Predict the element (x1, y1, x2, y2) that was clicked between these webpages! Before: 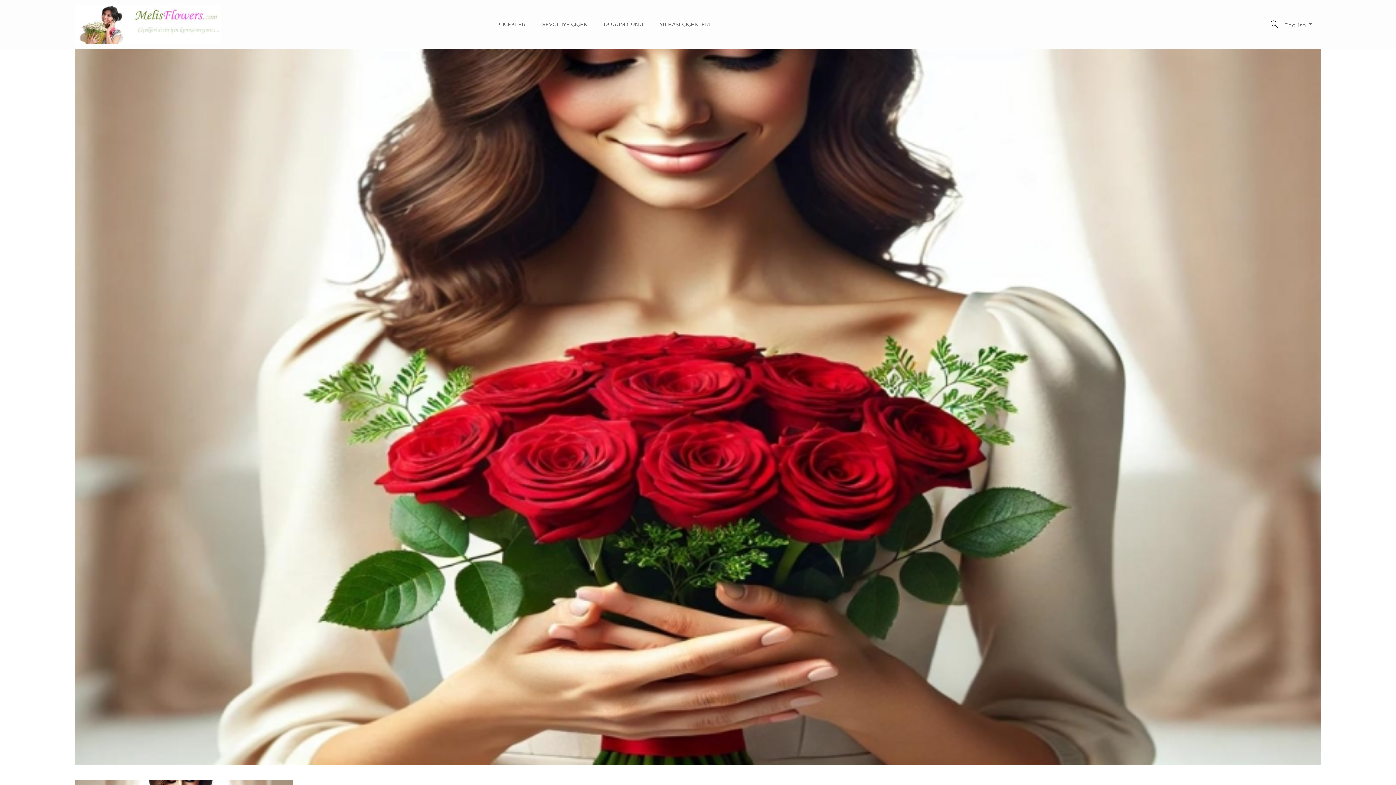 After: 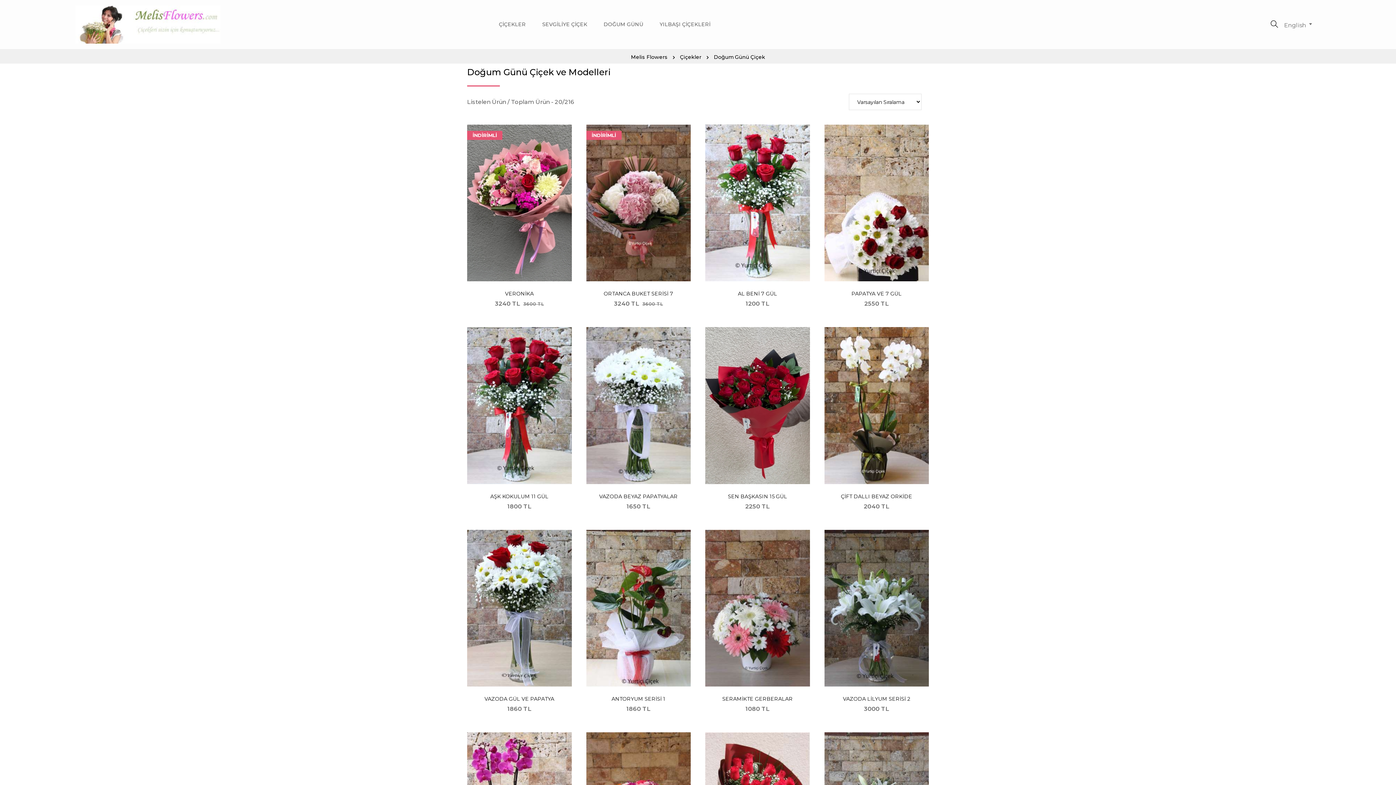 Action: bbox: (600, 12, 647, 37) label: DOĞUM GÜNÜ